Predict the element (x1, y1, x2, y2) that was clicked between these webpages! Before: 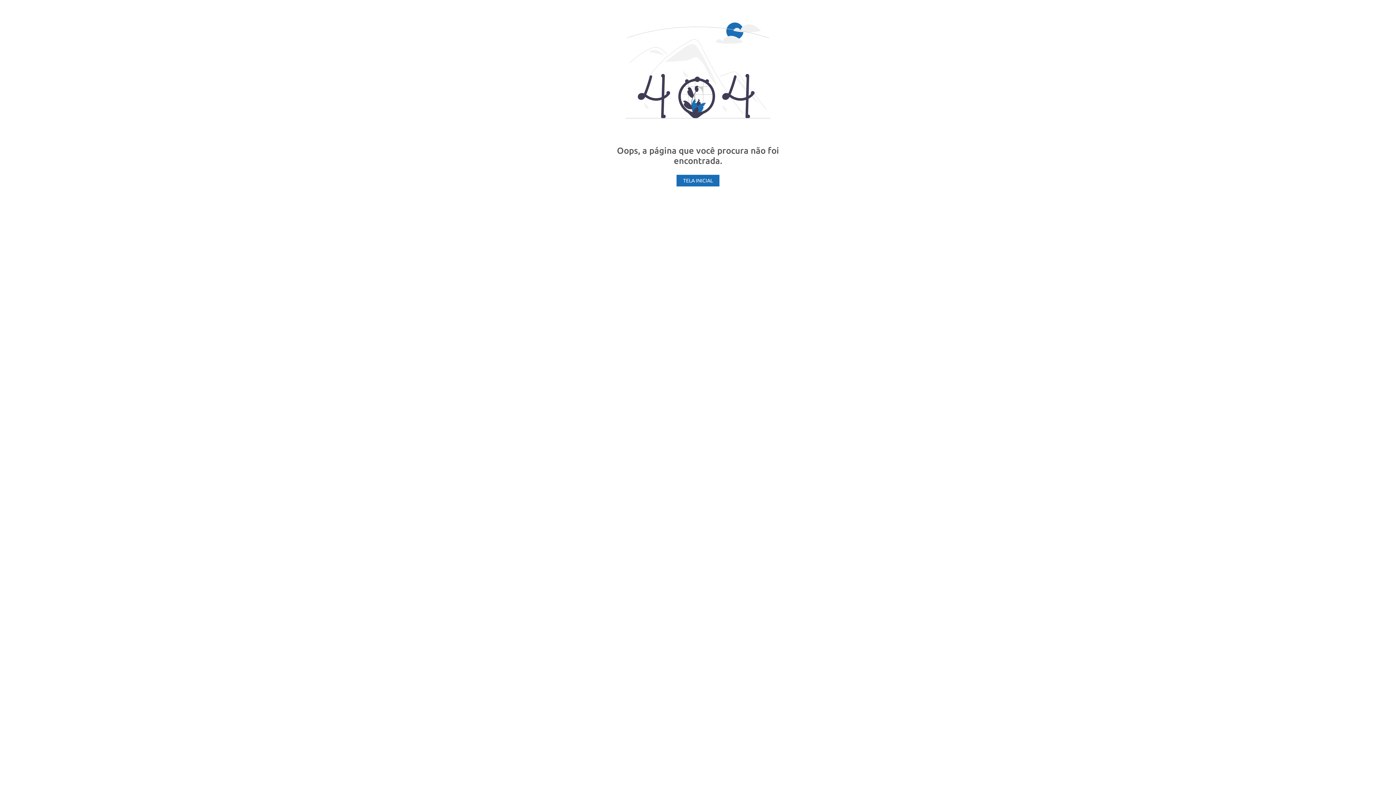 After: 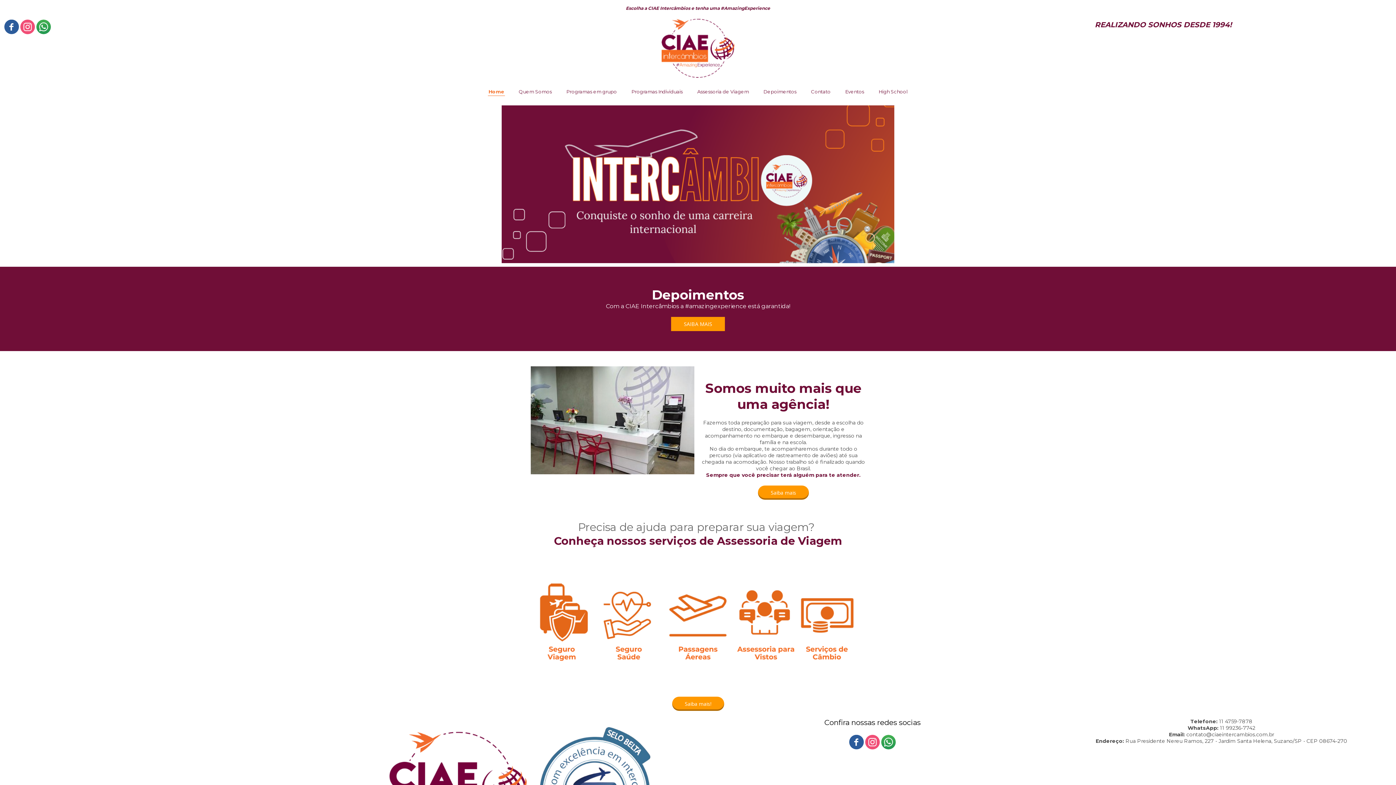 Action: bbox: (676, 174, 719, 186) label: TELA INICIAL